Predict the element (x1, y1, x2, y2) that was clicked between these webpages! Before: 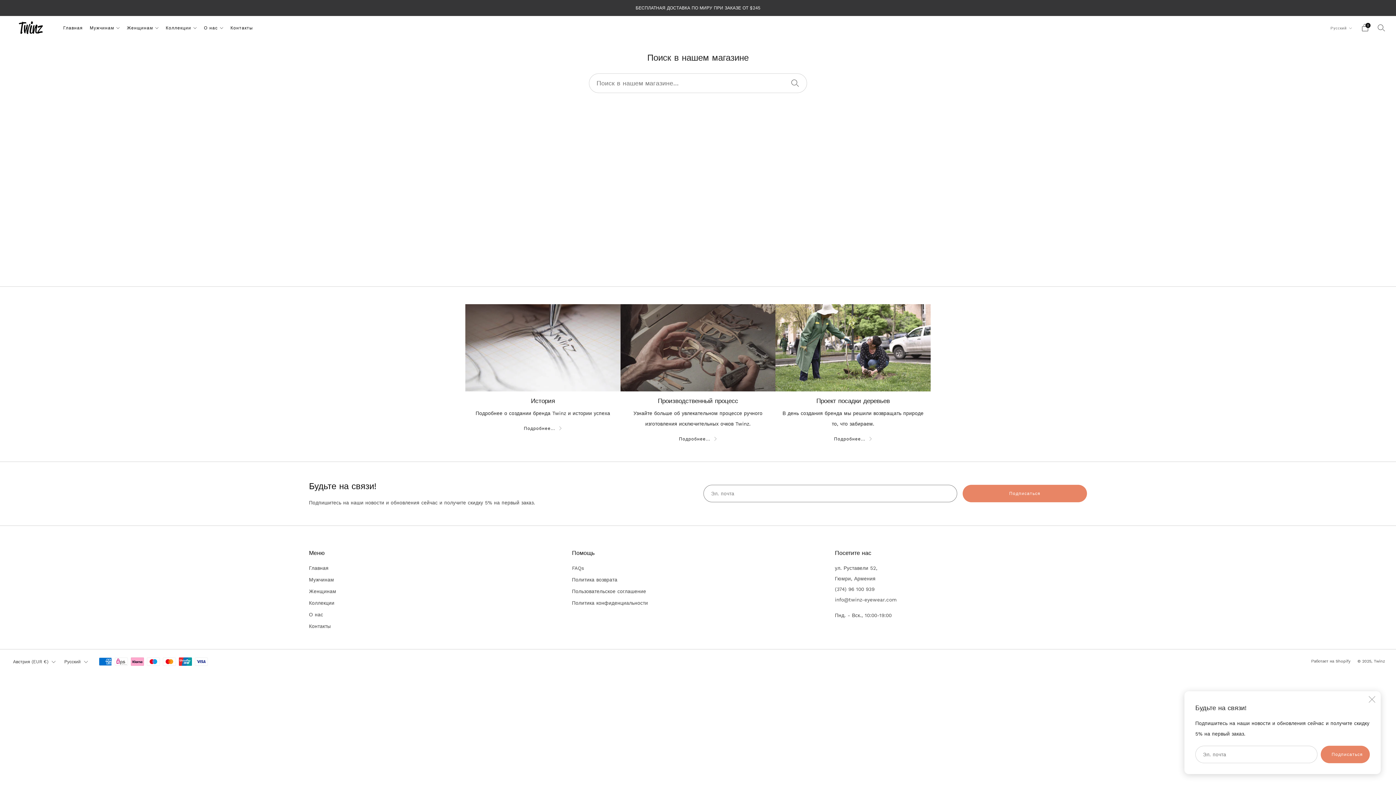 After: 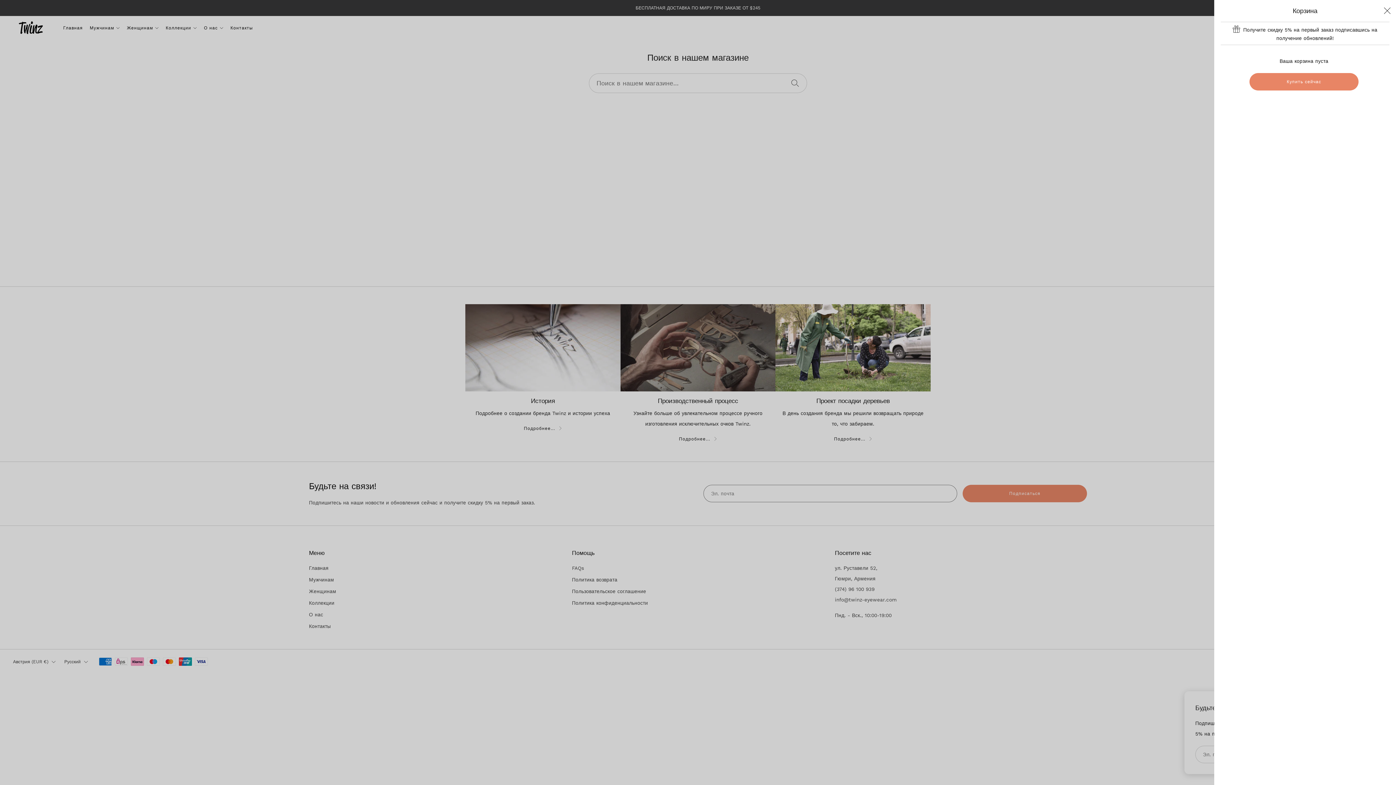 Action: label: Корзина bbox: (1361, 23, 1369, 31)